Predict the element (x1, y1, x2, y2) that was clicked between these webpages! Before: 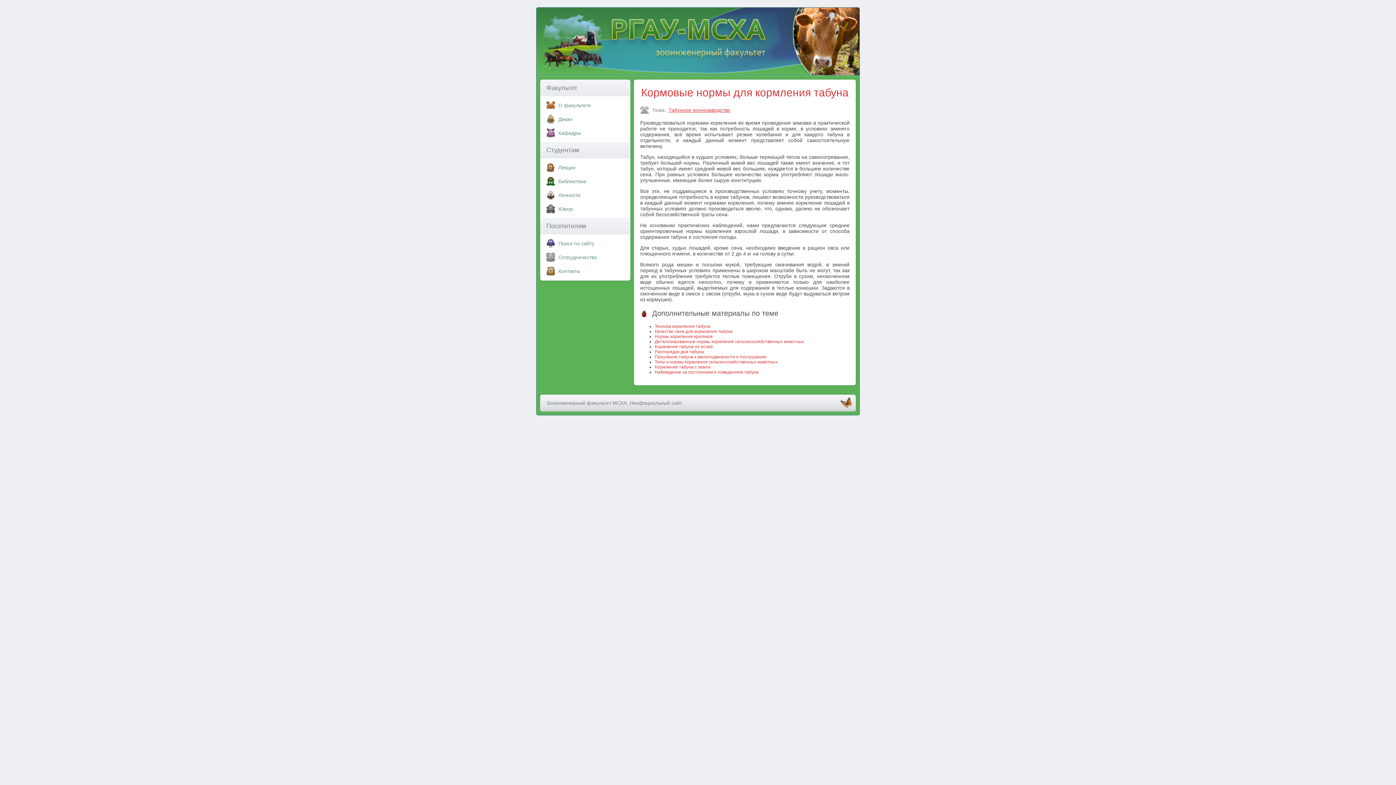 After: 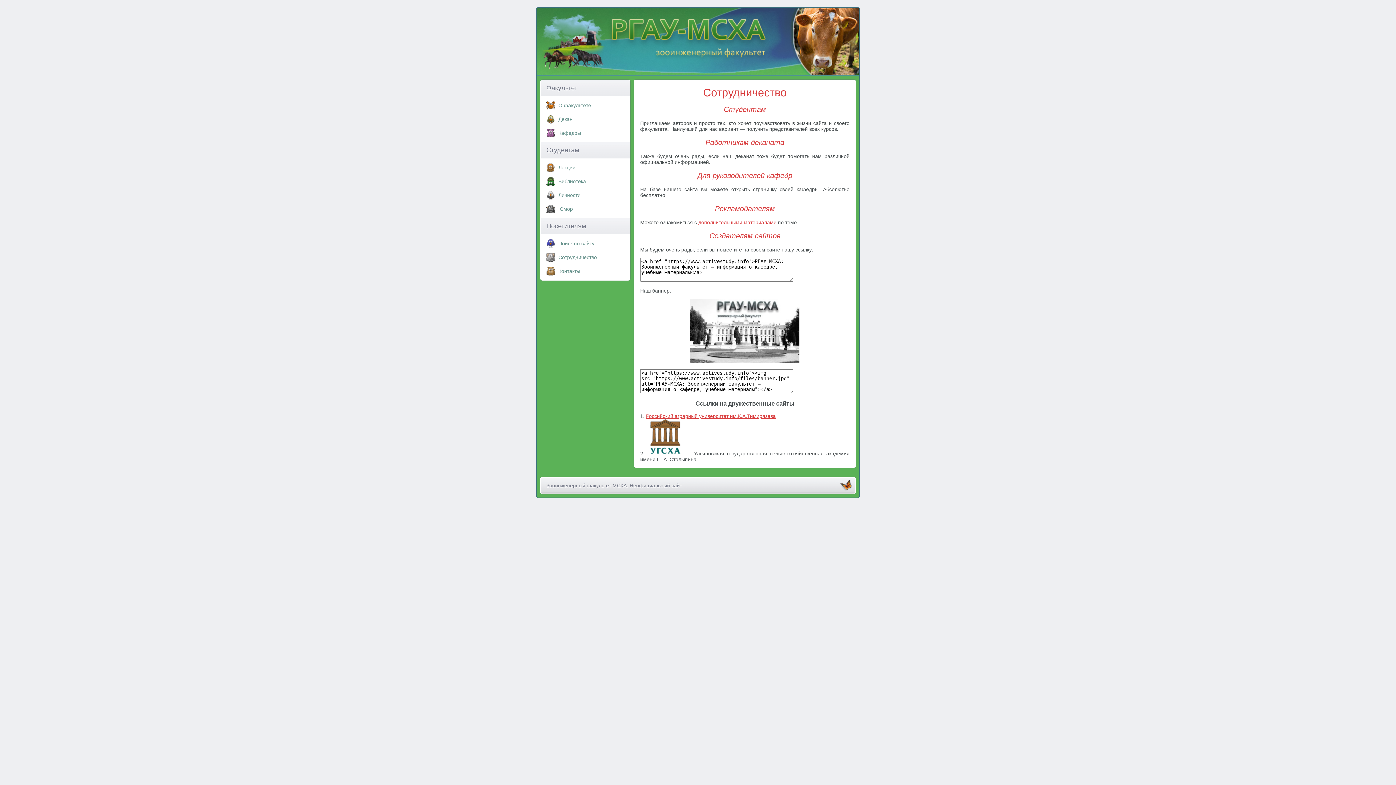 Action: label: Cотрудничество bbox: (558, 254, 597, 260)